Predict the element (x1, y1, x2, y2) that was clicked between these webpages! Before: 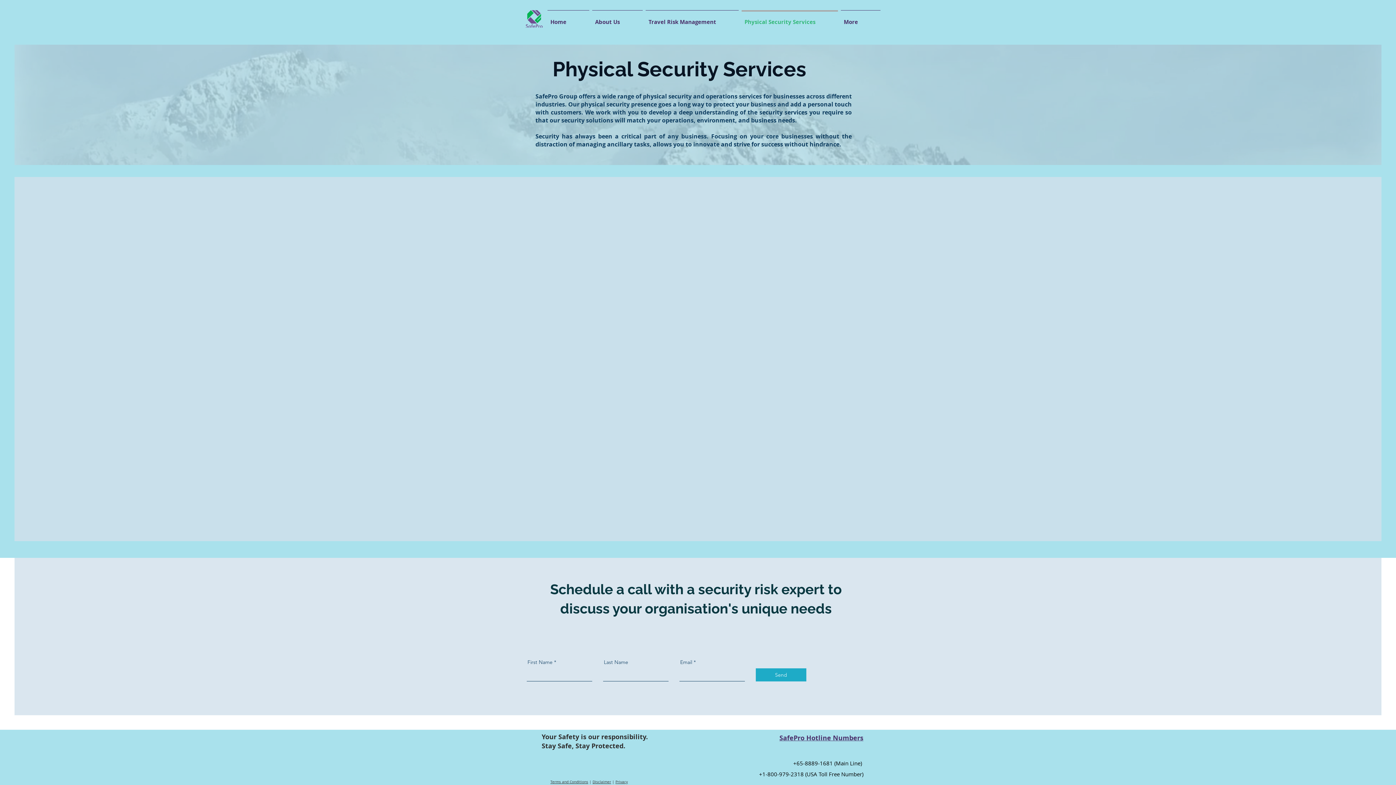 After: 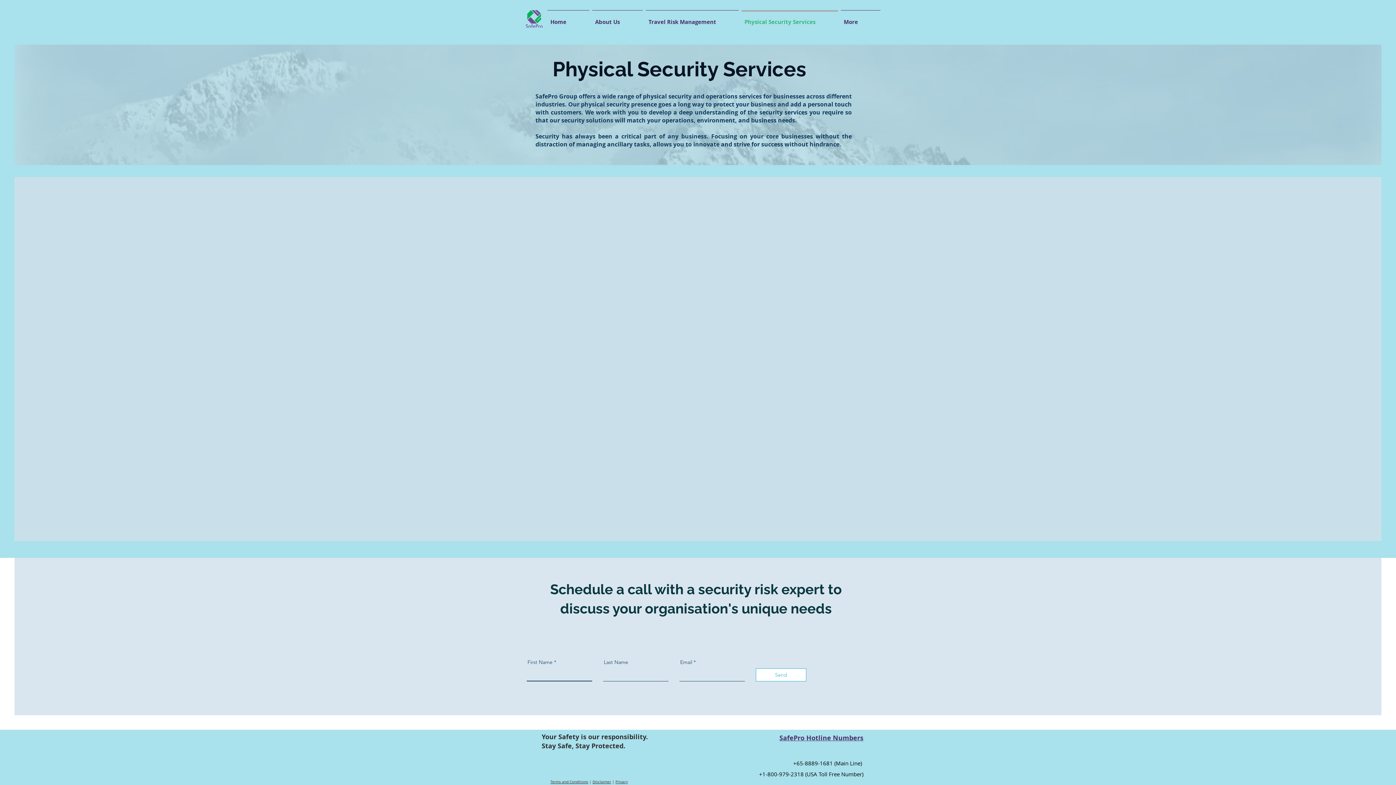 Action: label: Send bbox: (756, 668, 806, 681)